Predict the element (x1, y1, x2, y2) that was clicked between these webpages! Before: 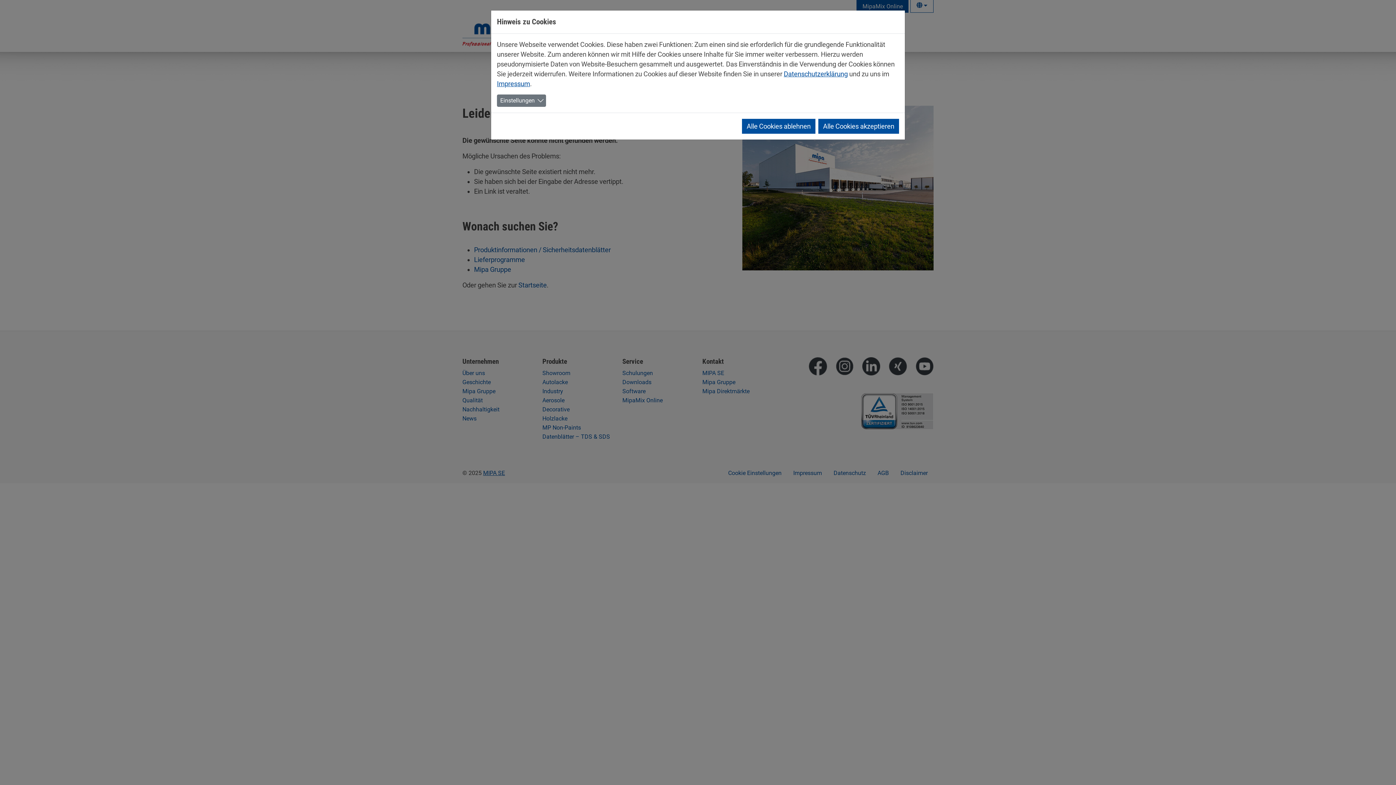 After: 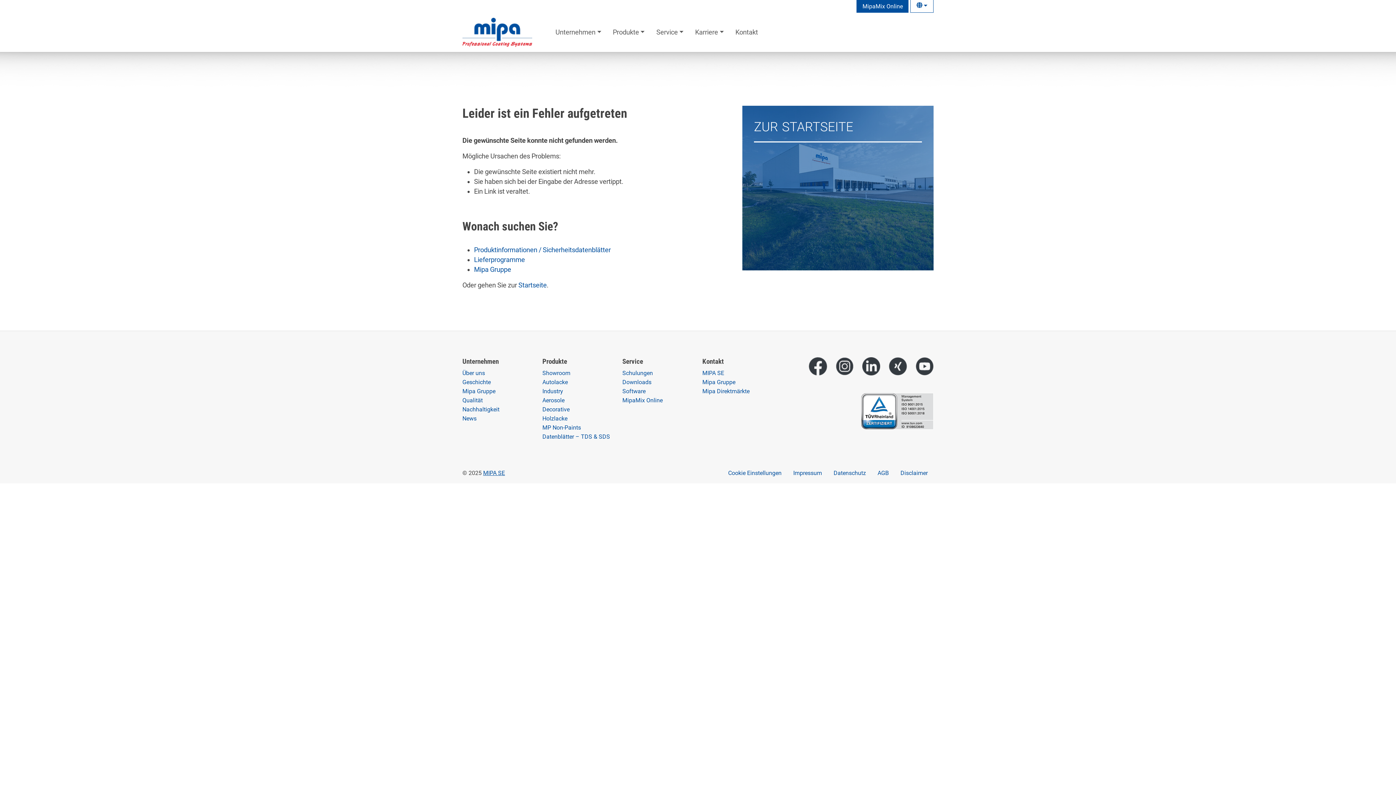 Action: label: Alle Cookies akzeptieren bbox: (818, 118, 899, 133)